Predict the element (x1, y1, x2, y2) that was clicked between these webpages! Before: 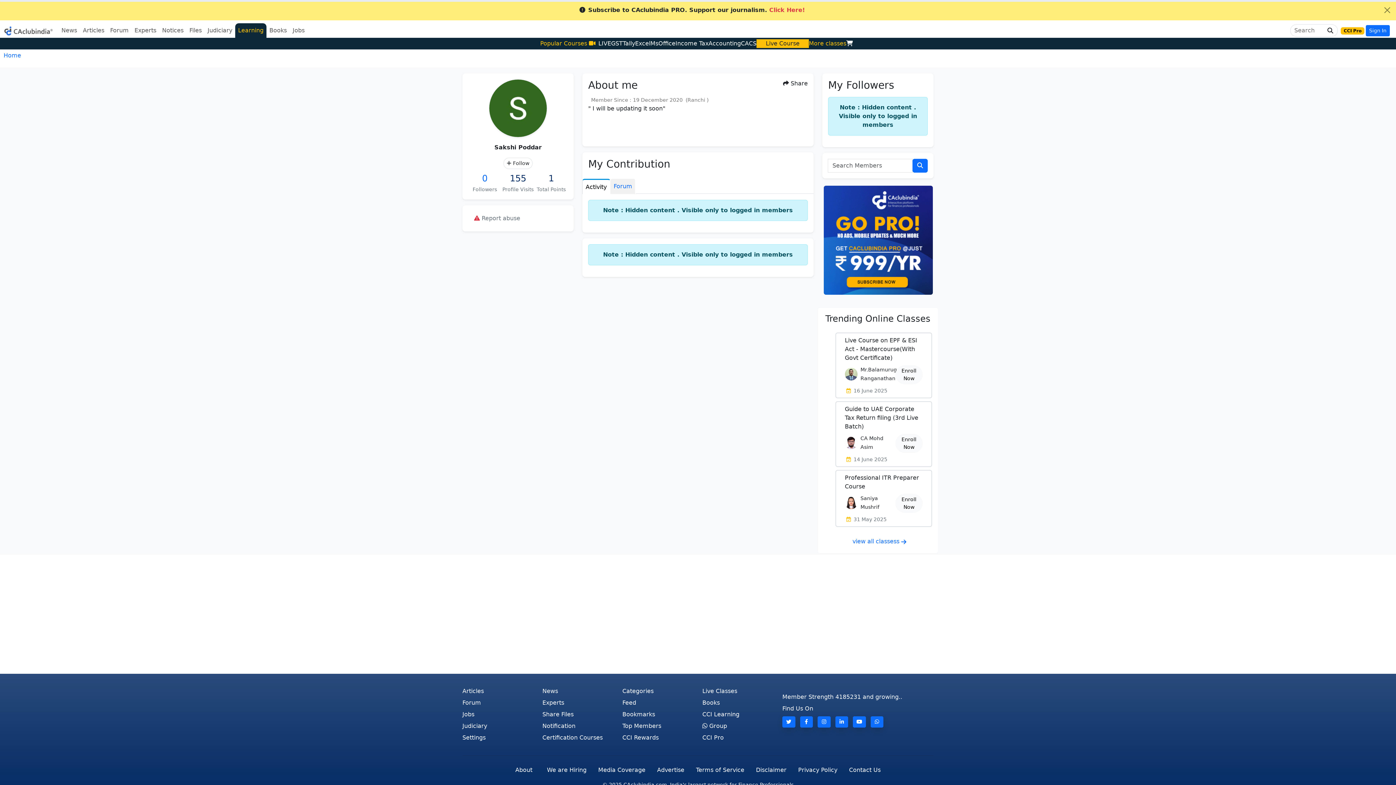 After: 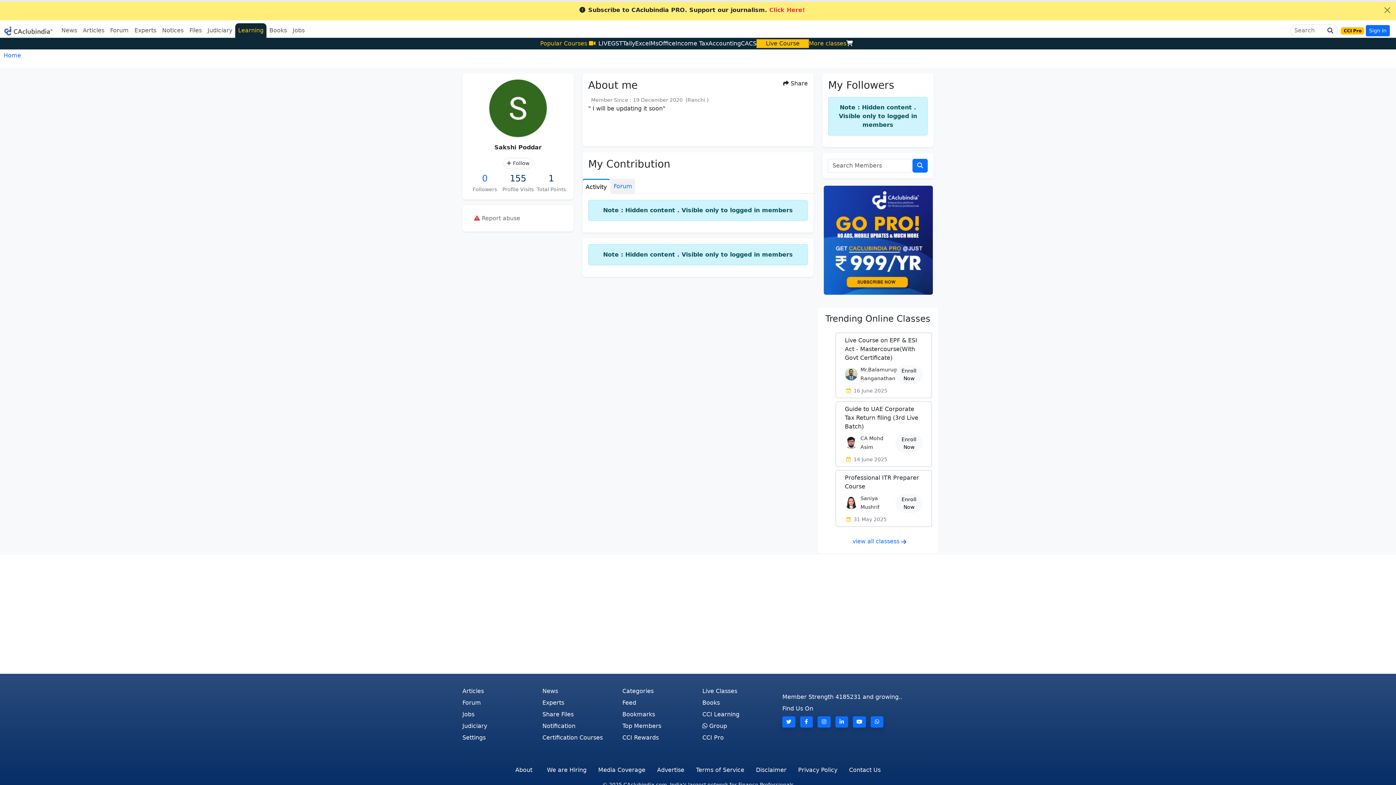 Action: label: Excel bbox: (635, 40, 650, 46)